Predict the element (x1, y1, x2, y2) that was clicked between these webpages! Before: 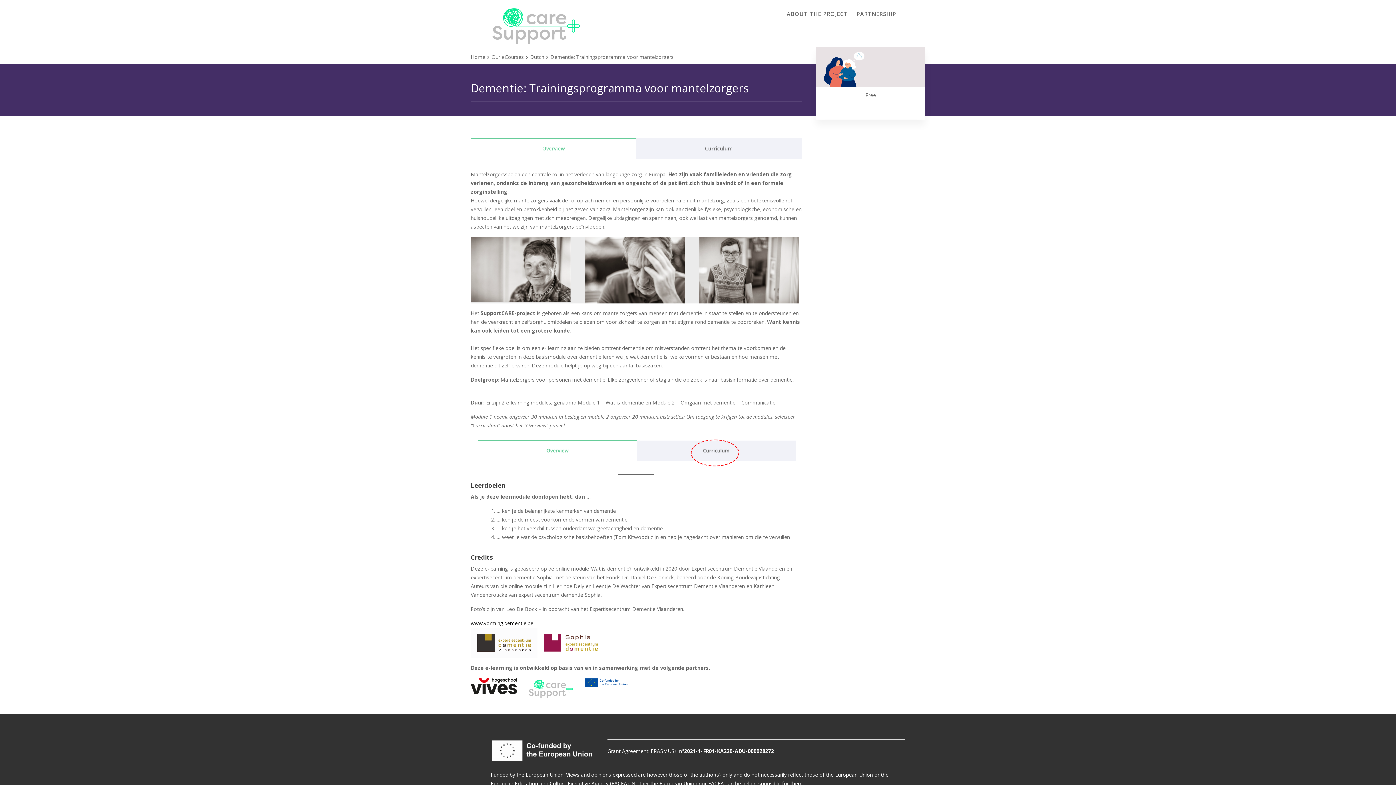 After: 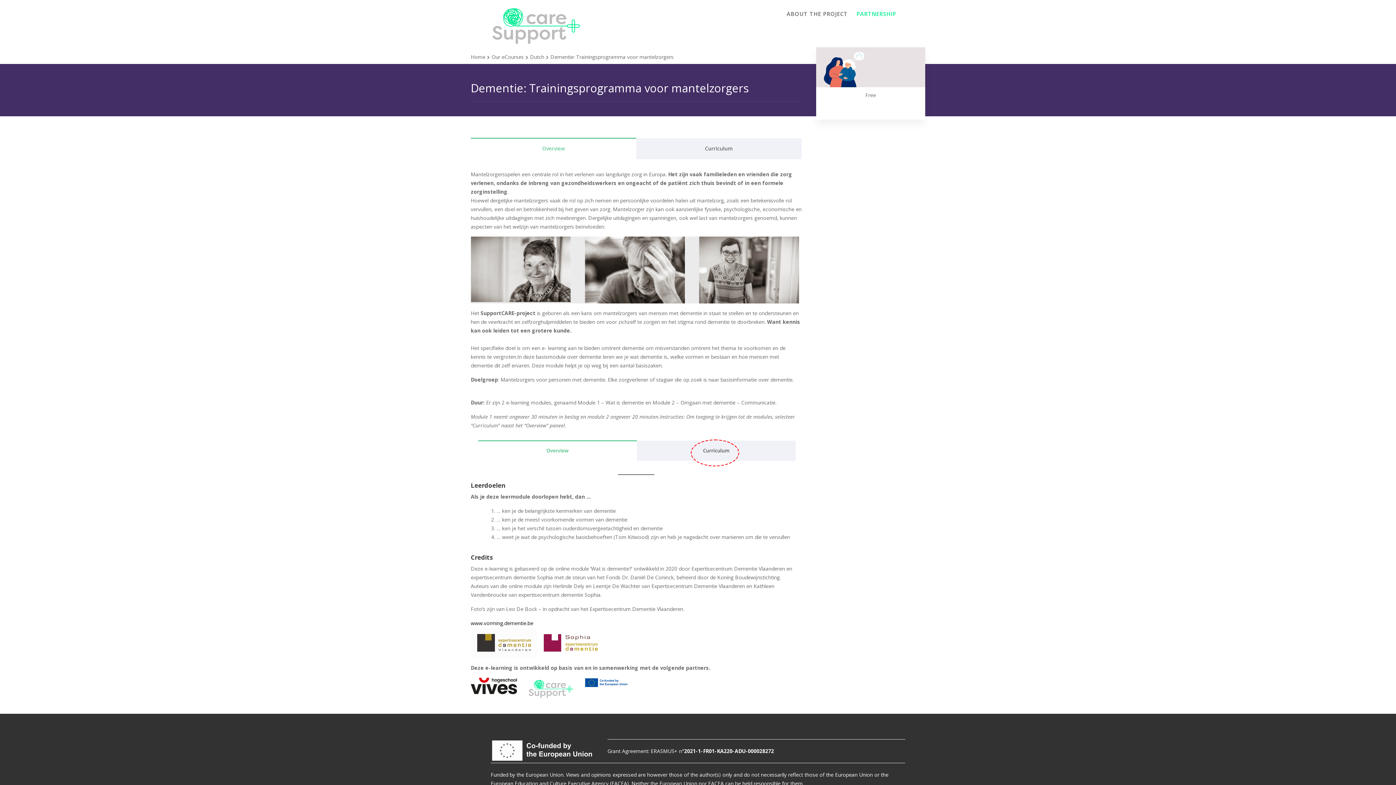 Action: bbox: (853, 0, 900, 27) label: PARTNERSHIP